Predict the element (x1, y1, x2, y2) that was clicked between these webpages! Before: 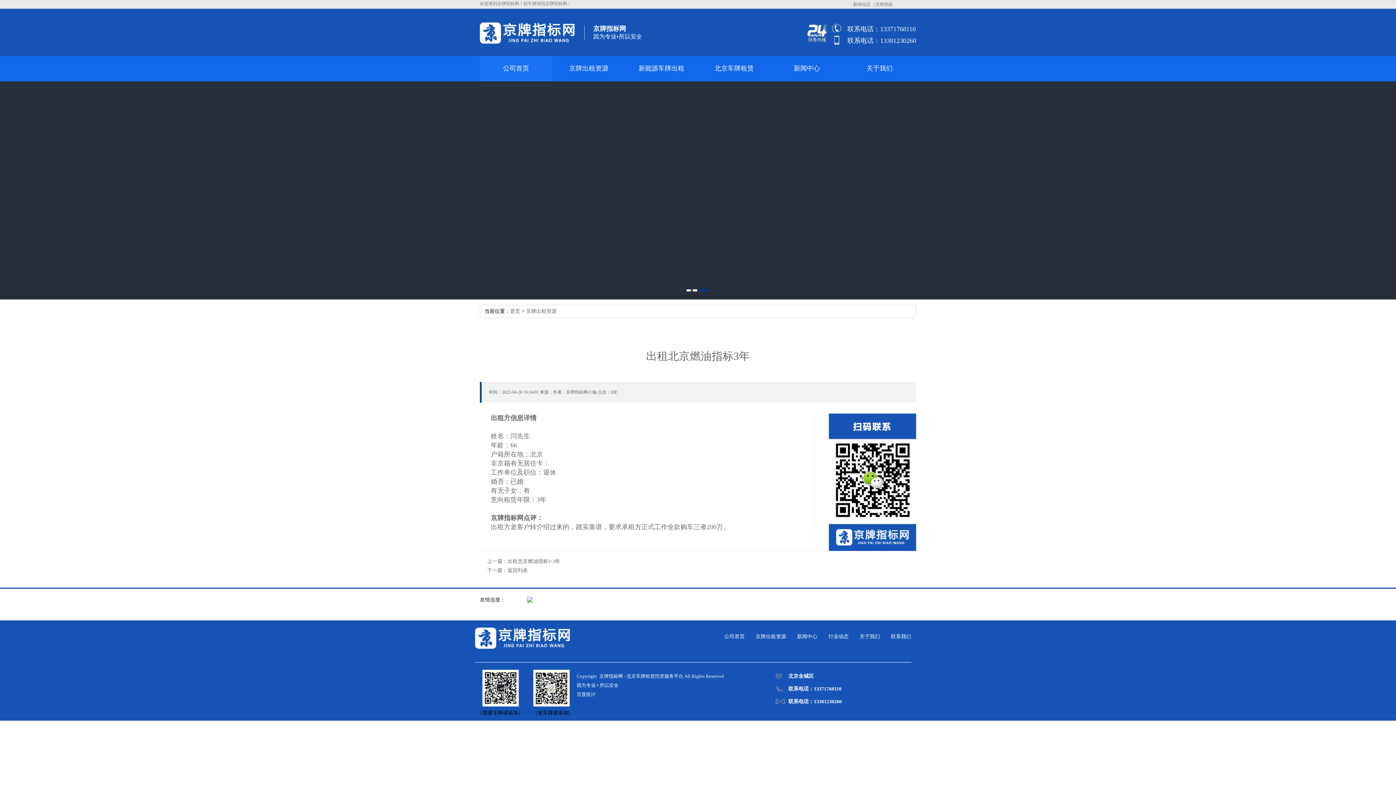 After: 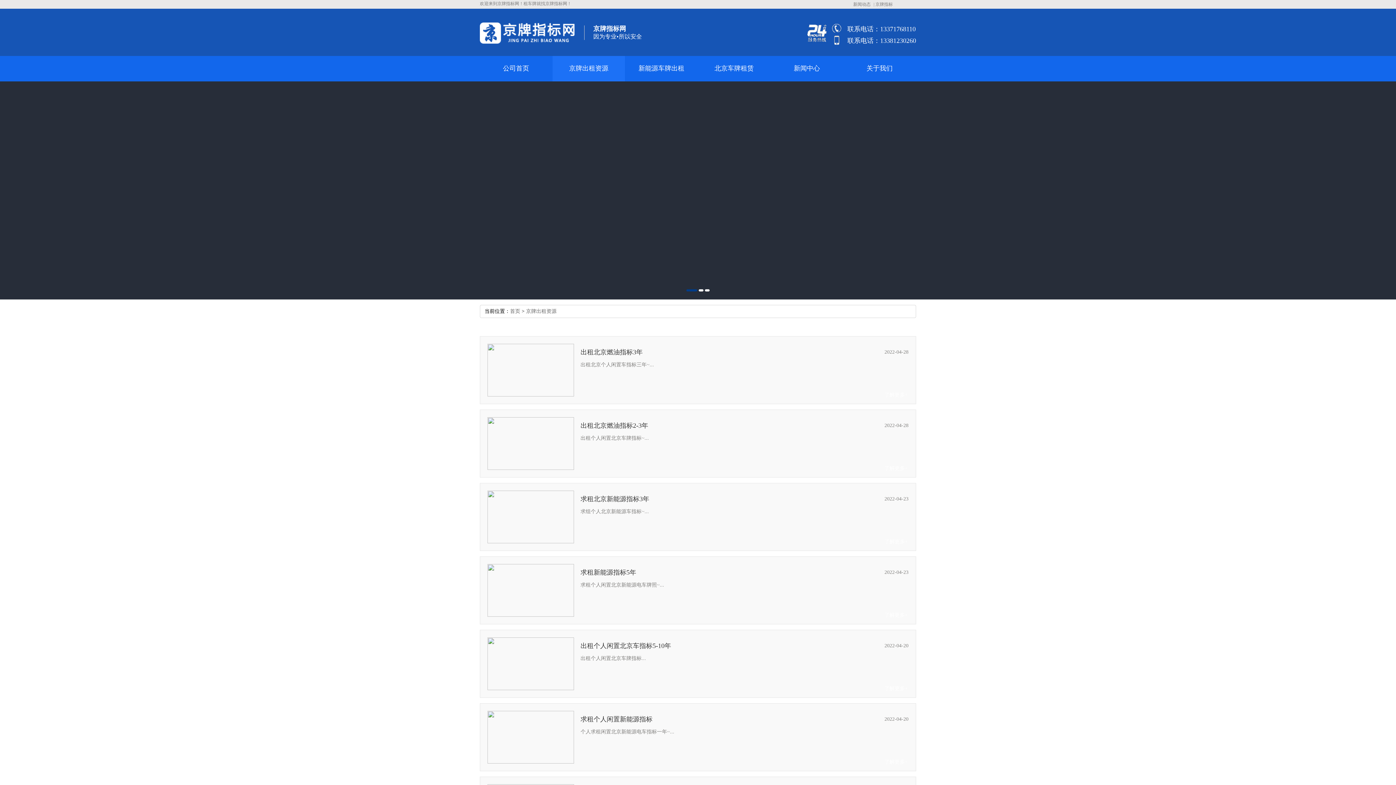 Action: bbox: (552, 56, 625, 89) label: 京牌出租资源